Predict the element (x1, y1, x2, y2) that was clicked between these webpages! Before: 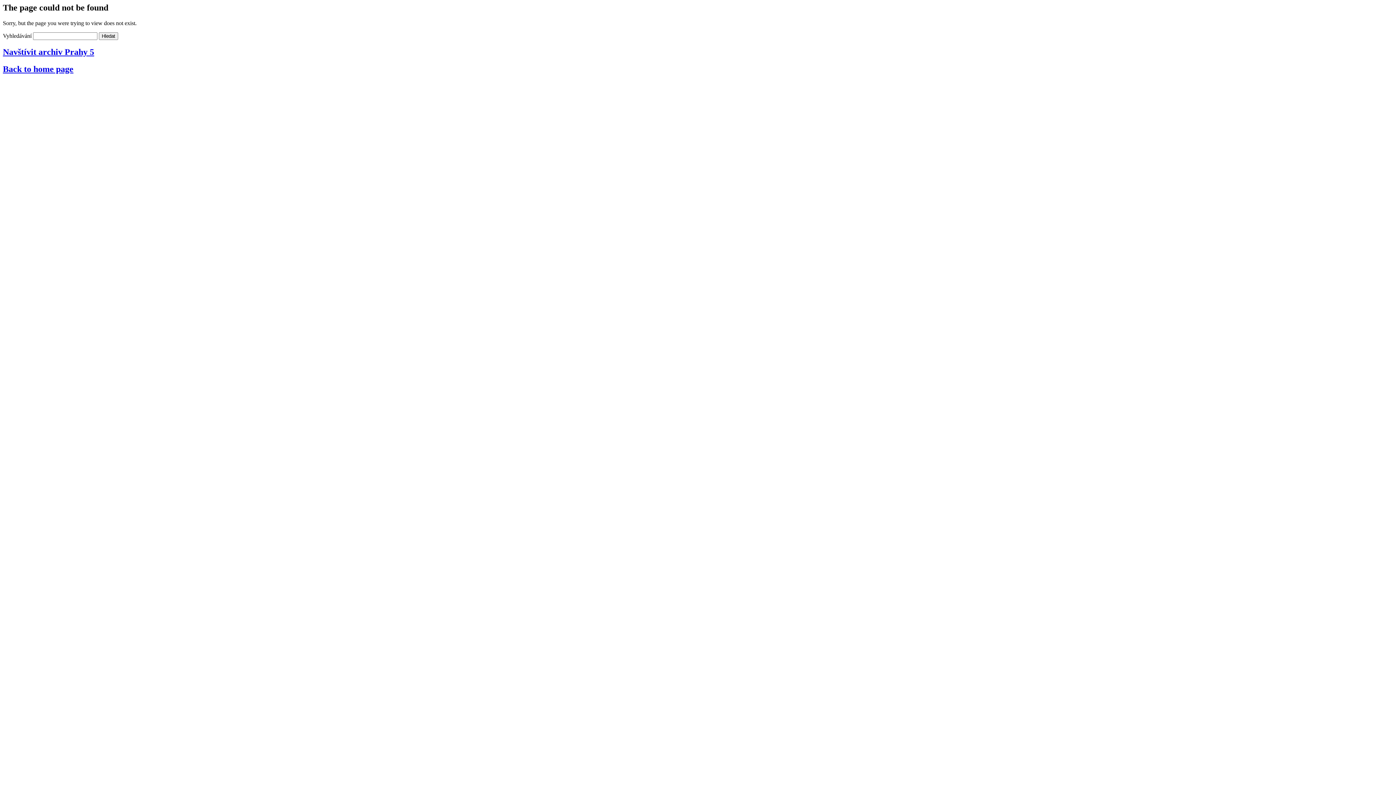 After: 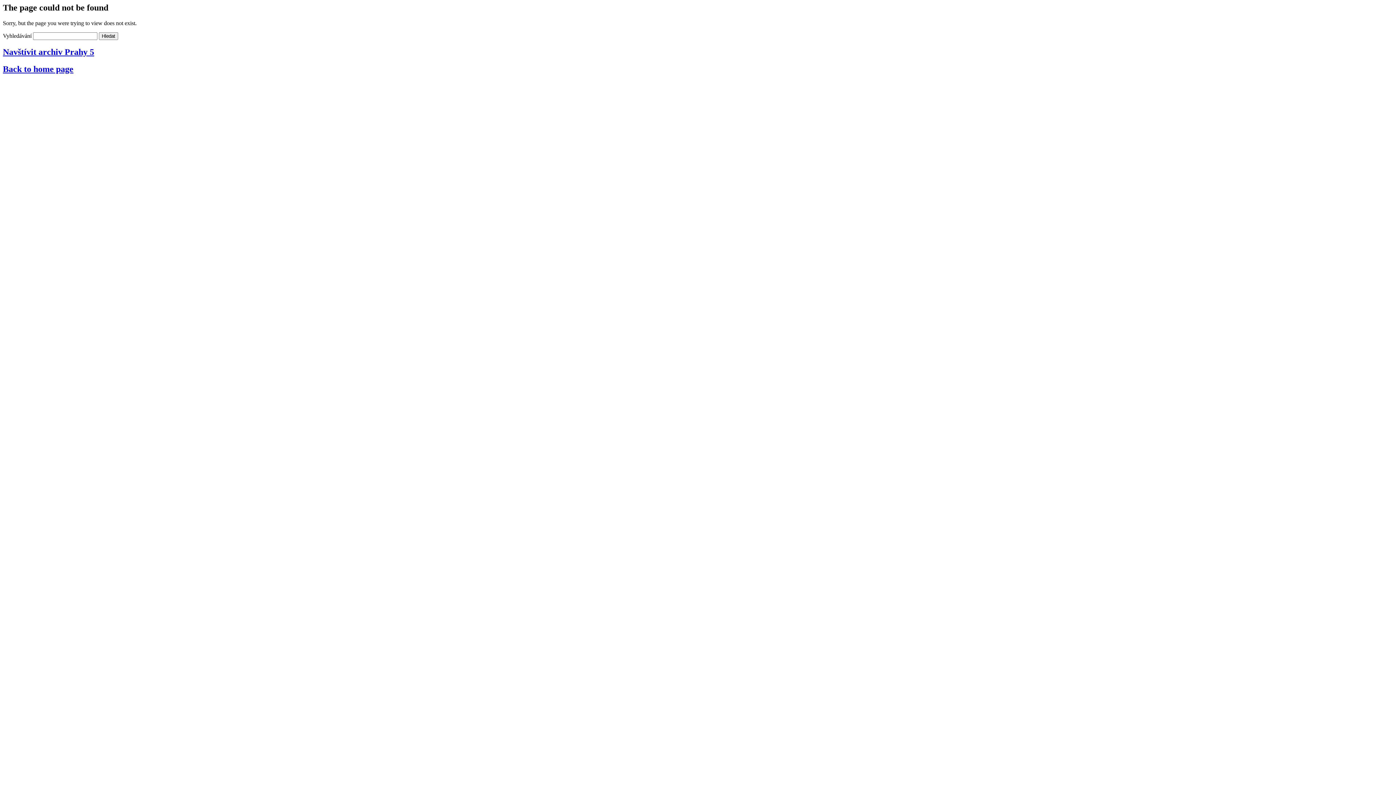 Action: label: Navštívit archiv Prahy 5 bbox: (2, 47, 94, 56)